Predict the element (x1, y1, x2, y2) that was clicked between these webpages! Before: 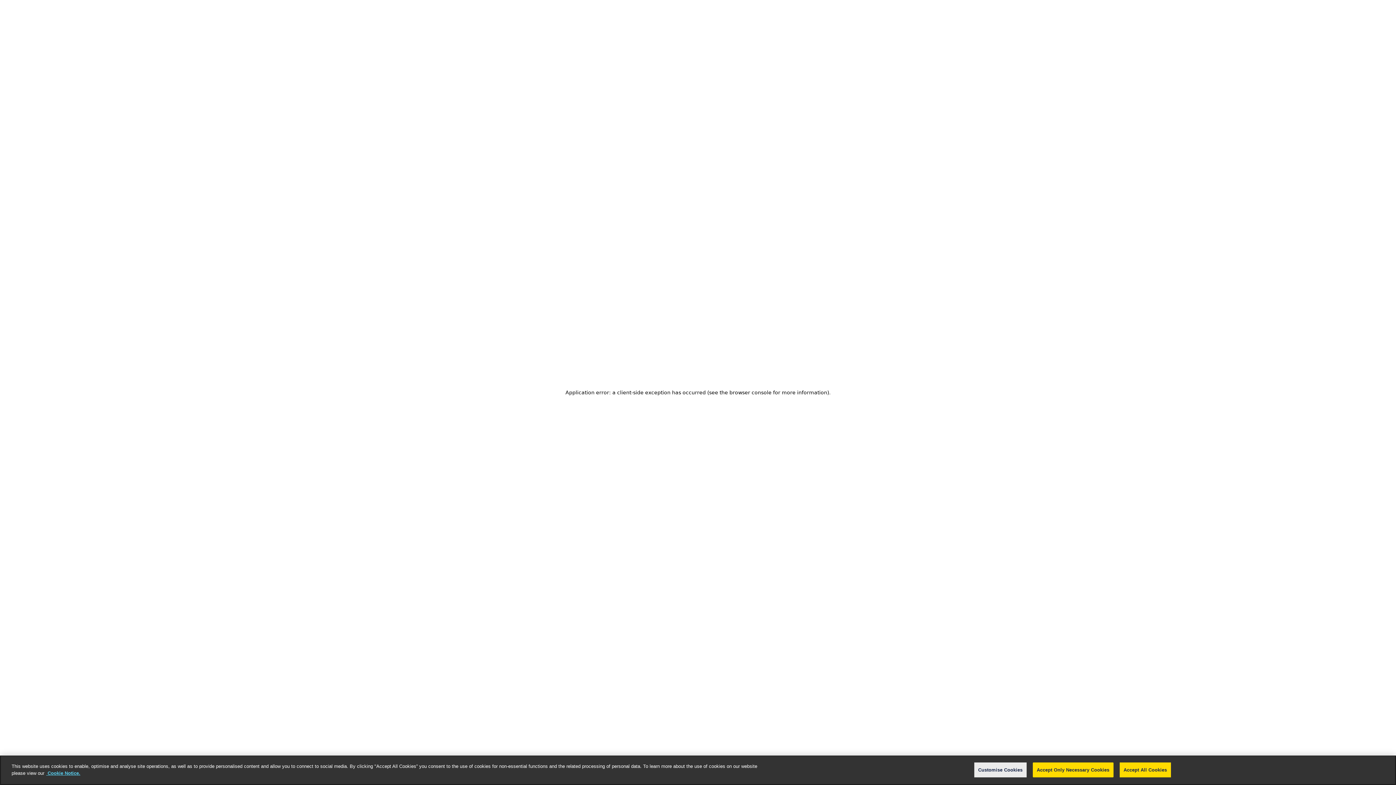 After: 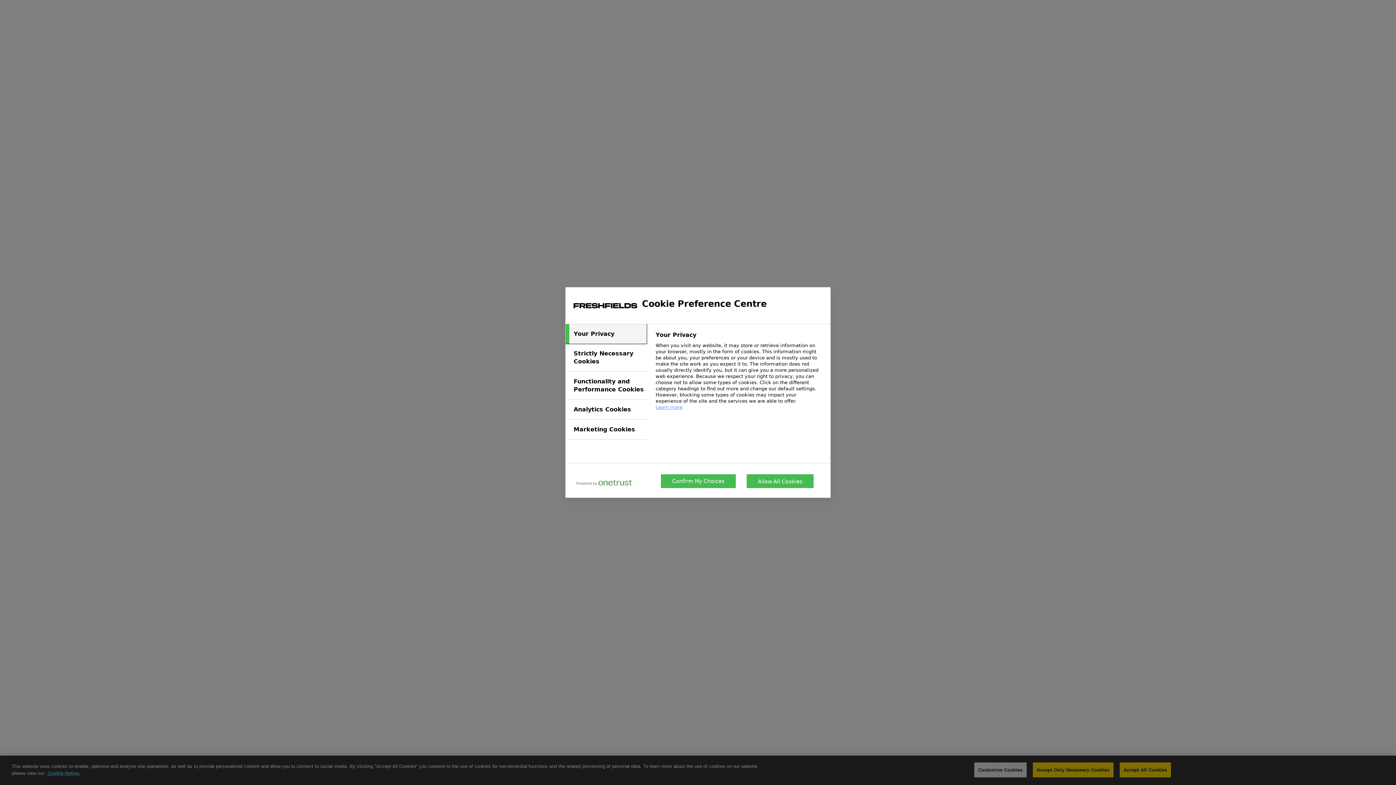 Action: bbox: (974, 762, 1026, 777) label: Customise Cookies